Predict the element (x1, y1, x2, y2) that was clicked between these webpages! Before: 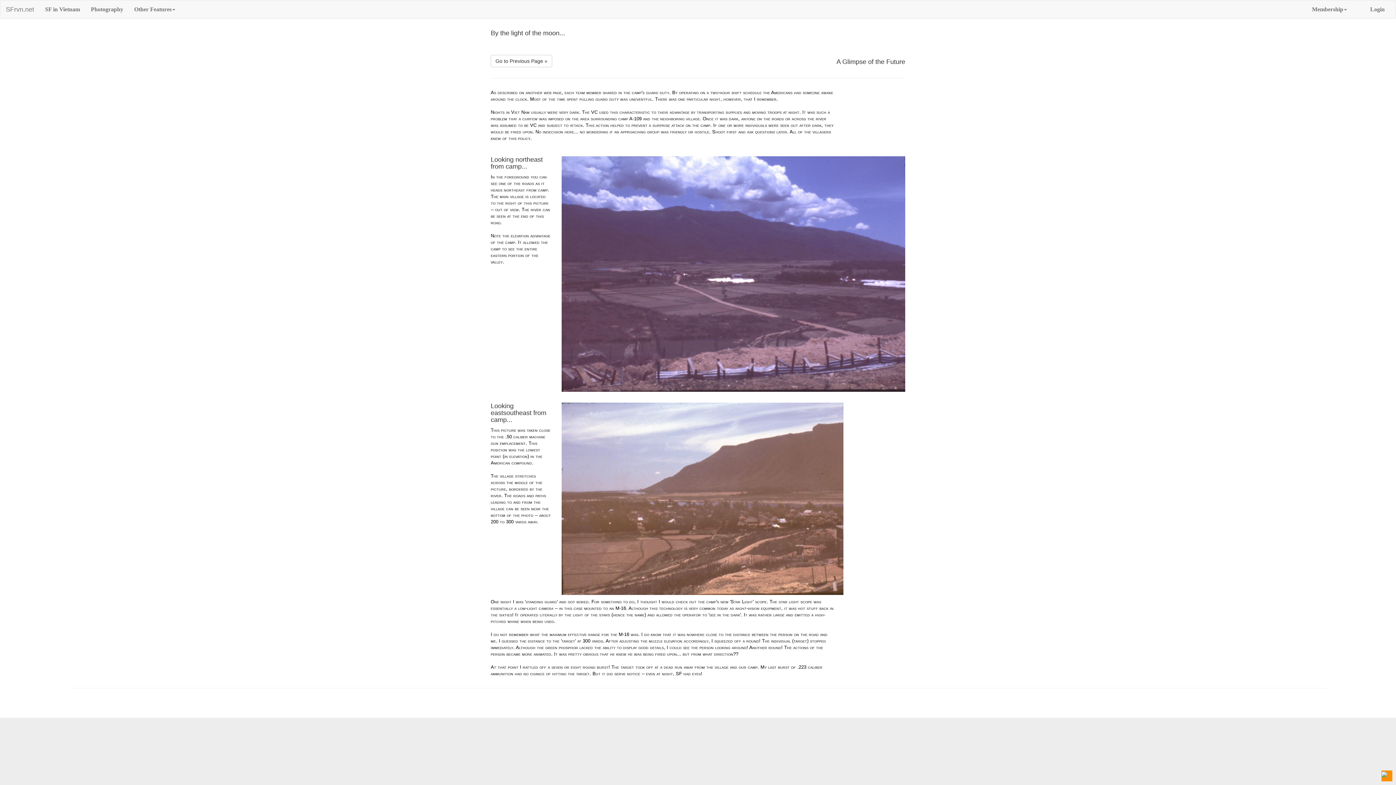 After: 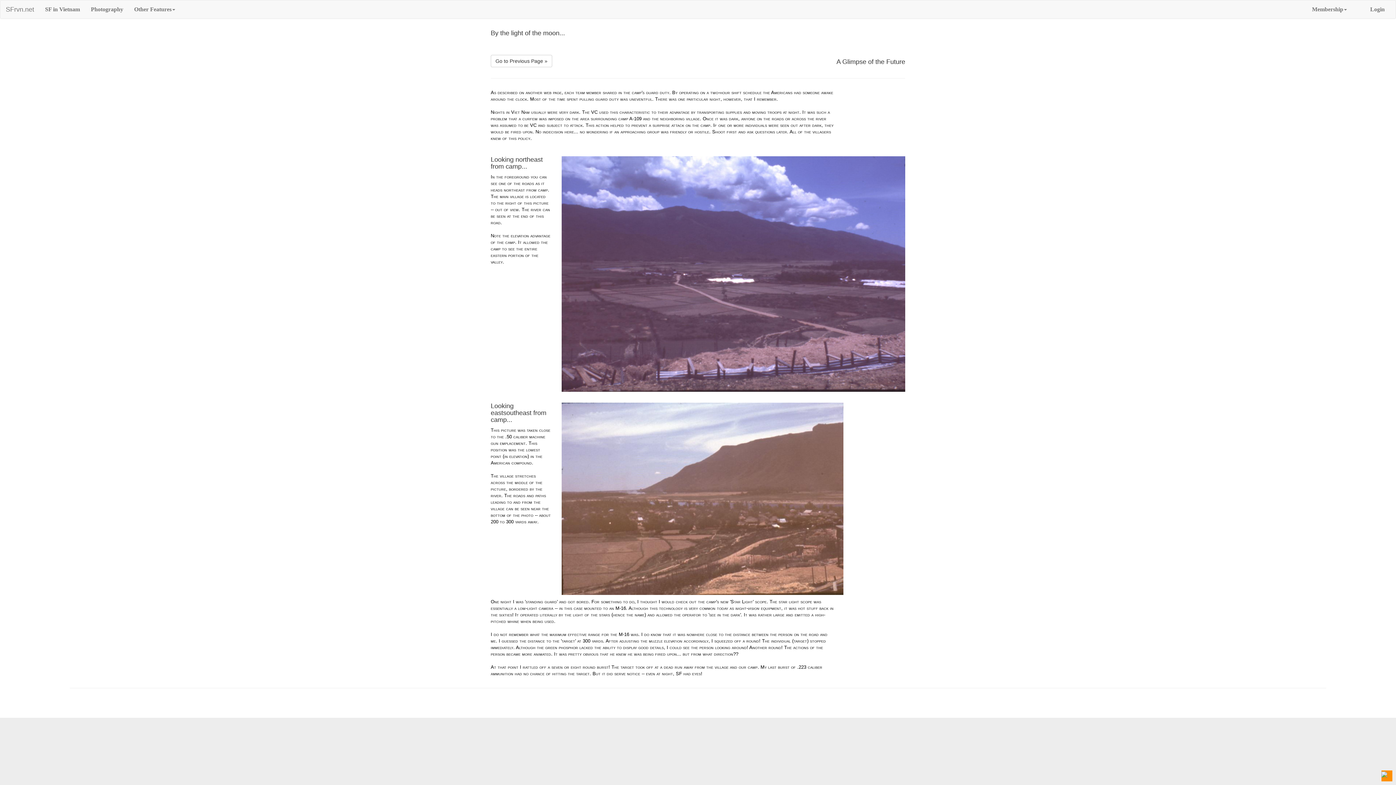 Action: bbox: (1381, 770, 1392, 781)